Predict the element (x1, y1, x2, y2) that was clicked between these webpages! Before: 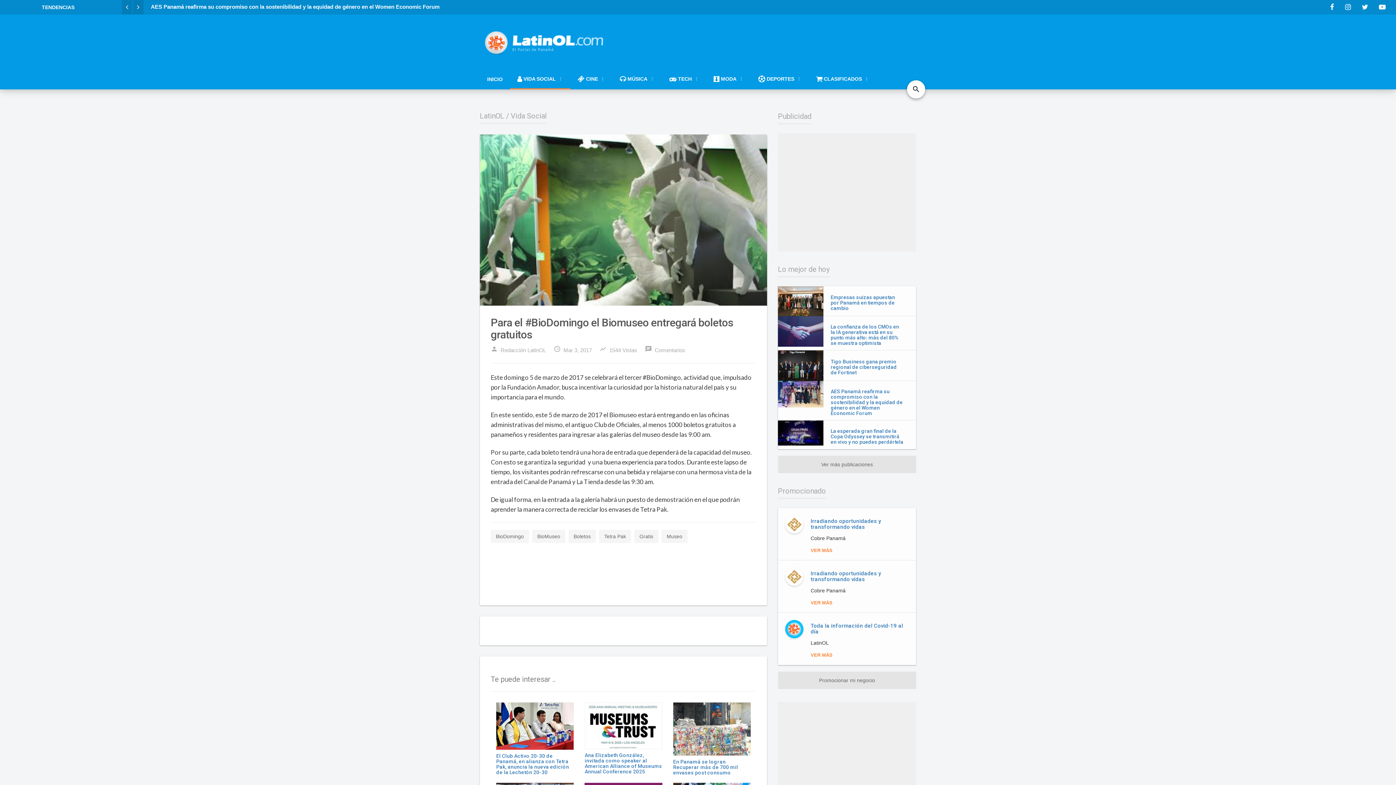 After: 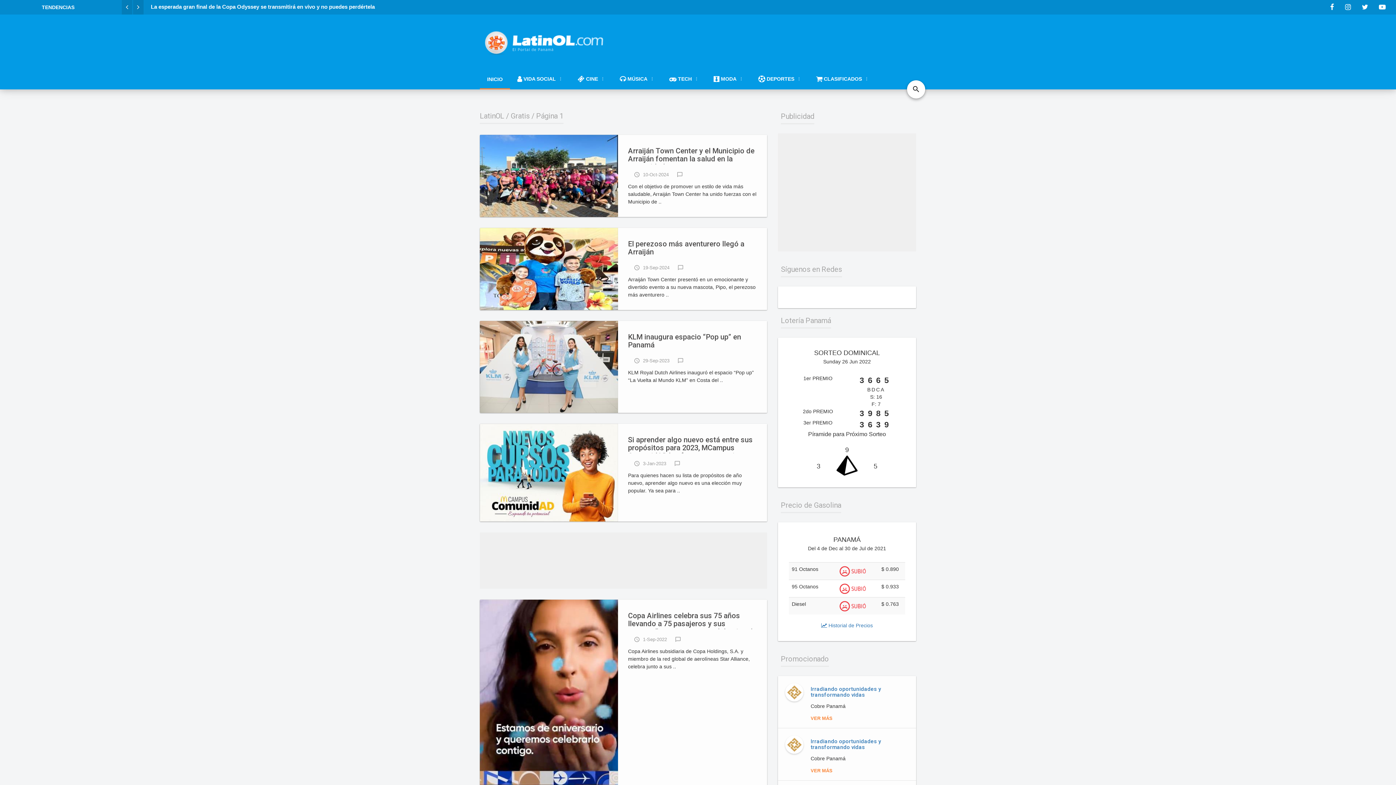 Action: label: Gratis bbox: (634, 530, 658, 543)